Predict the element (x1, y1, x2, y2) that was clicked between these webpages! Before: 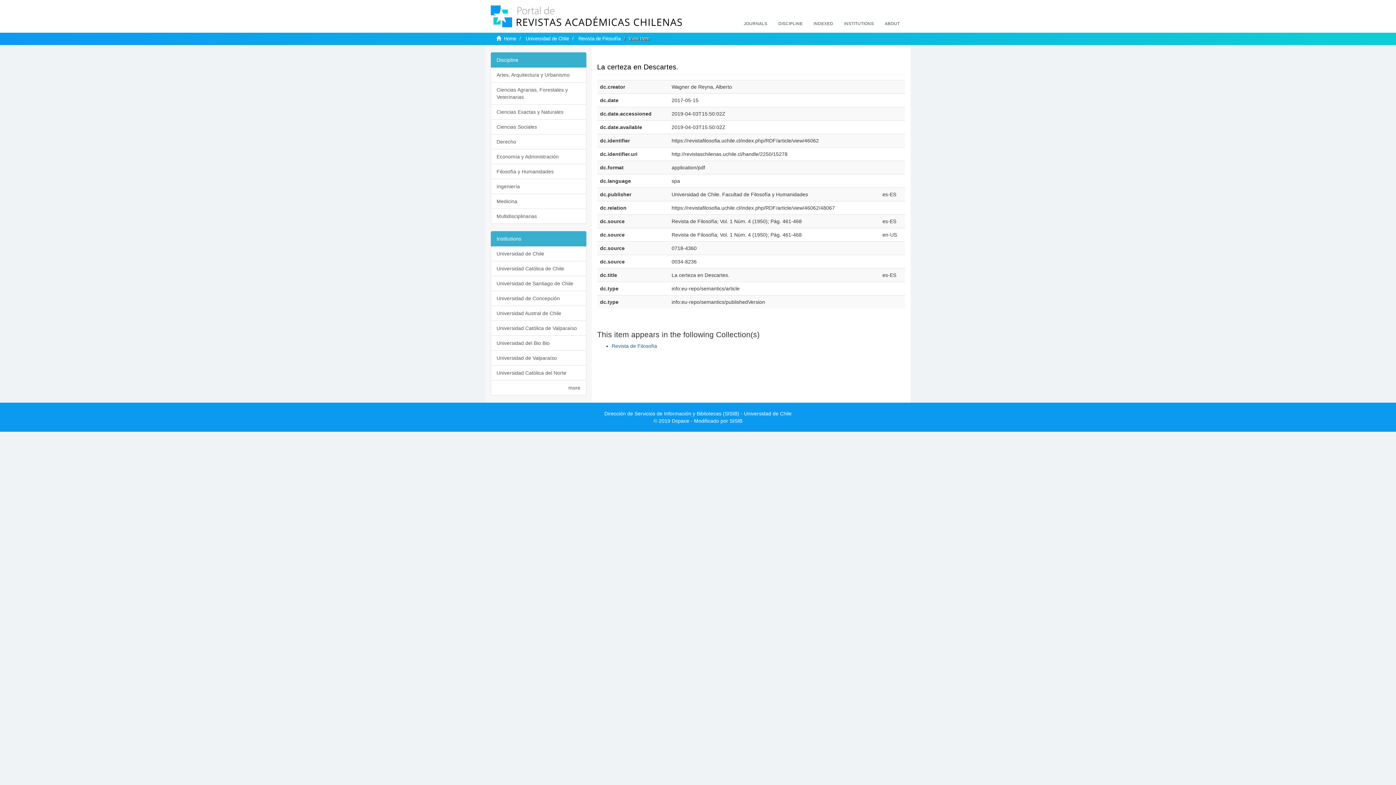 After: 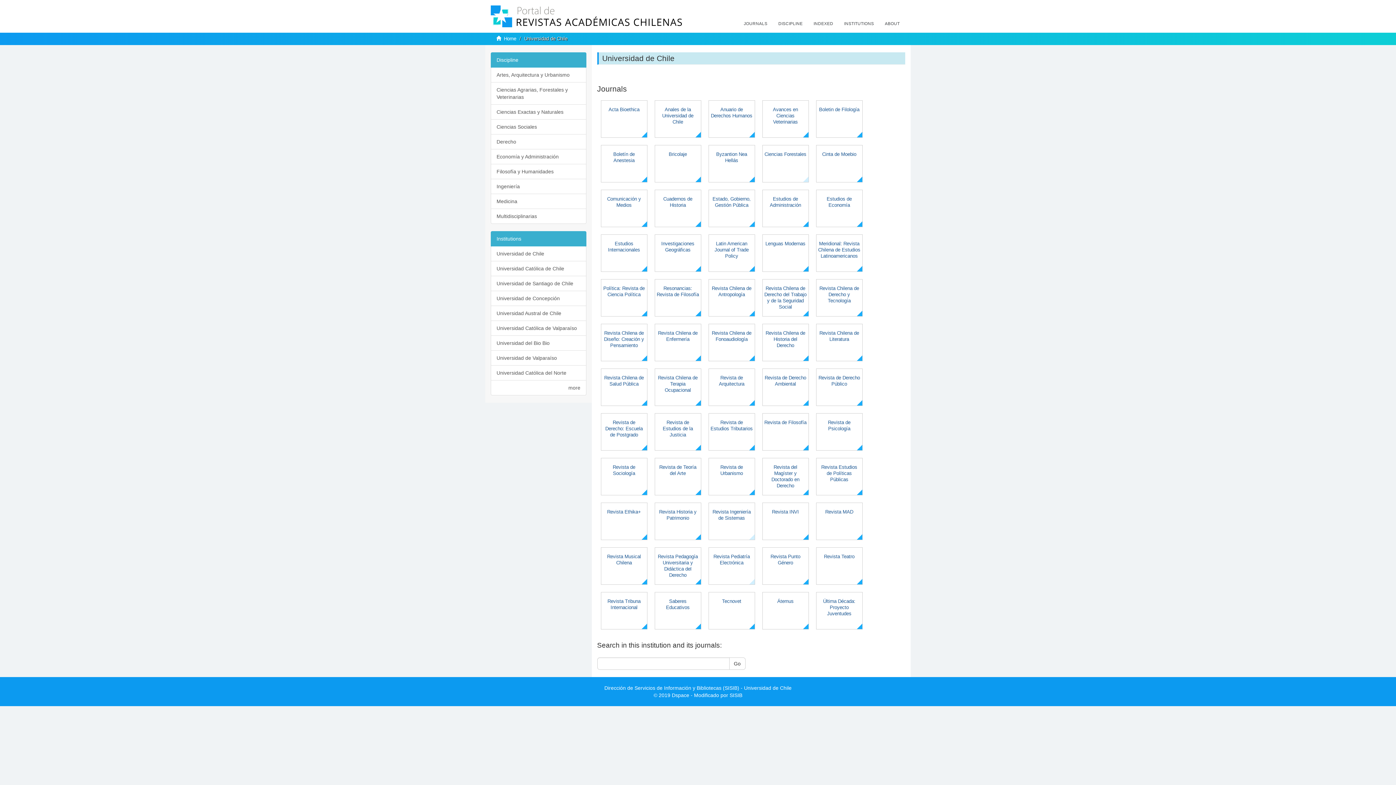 Action: label: Universidad de Chile bbox: (525, 36, 569, 41)